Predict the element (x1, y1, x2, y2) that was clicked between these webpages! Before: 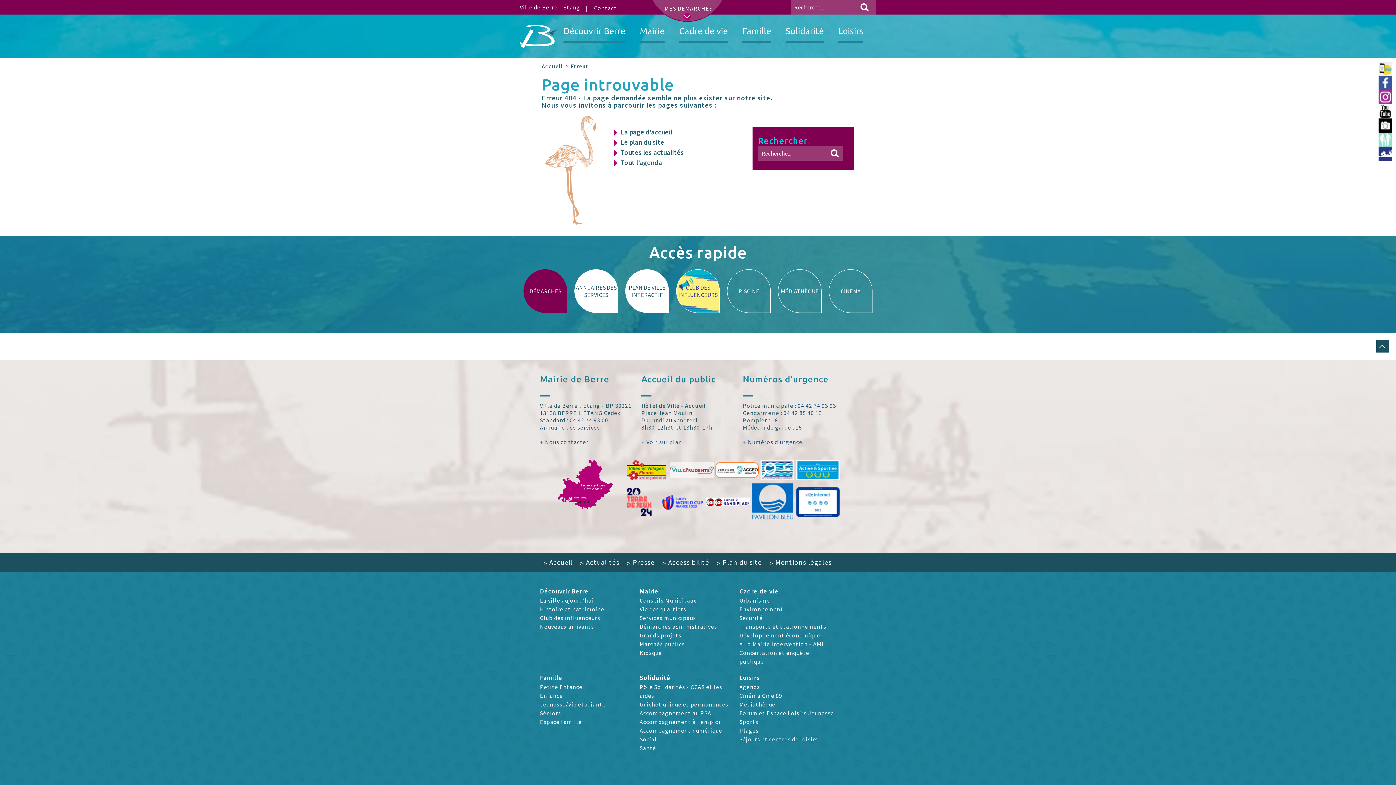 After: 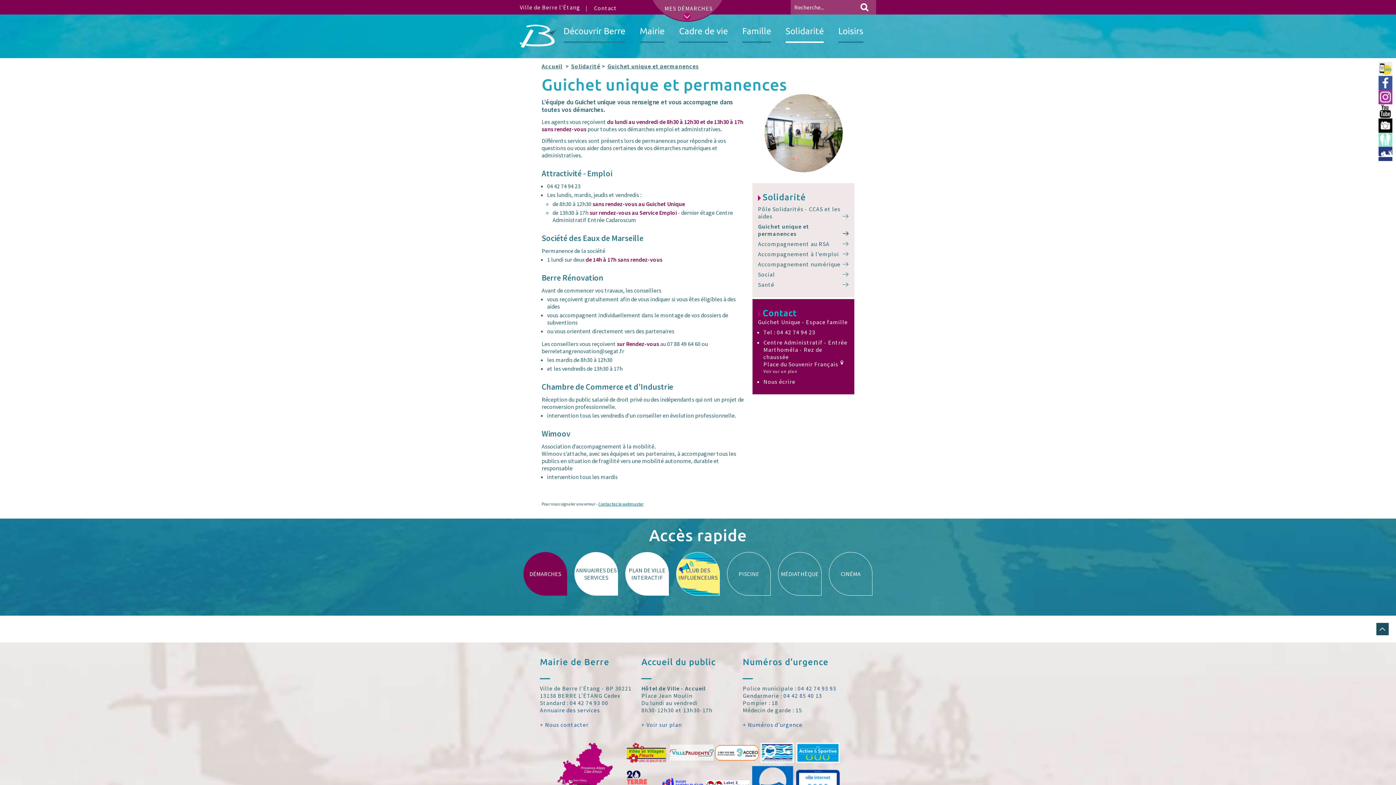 Action: label: Guichet unique et permanences bbox: (639, 701, 728, 708)